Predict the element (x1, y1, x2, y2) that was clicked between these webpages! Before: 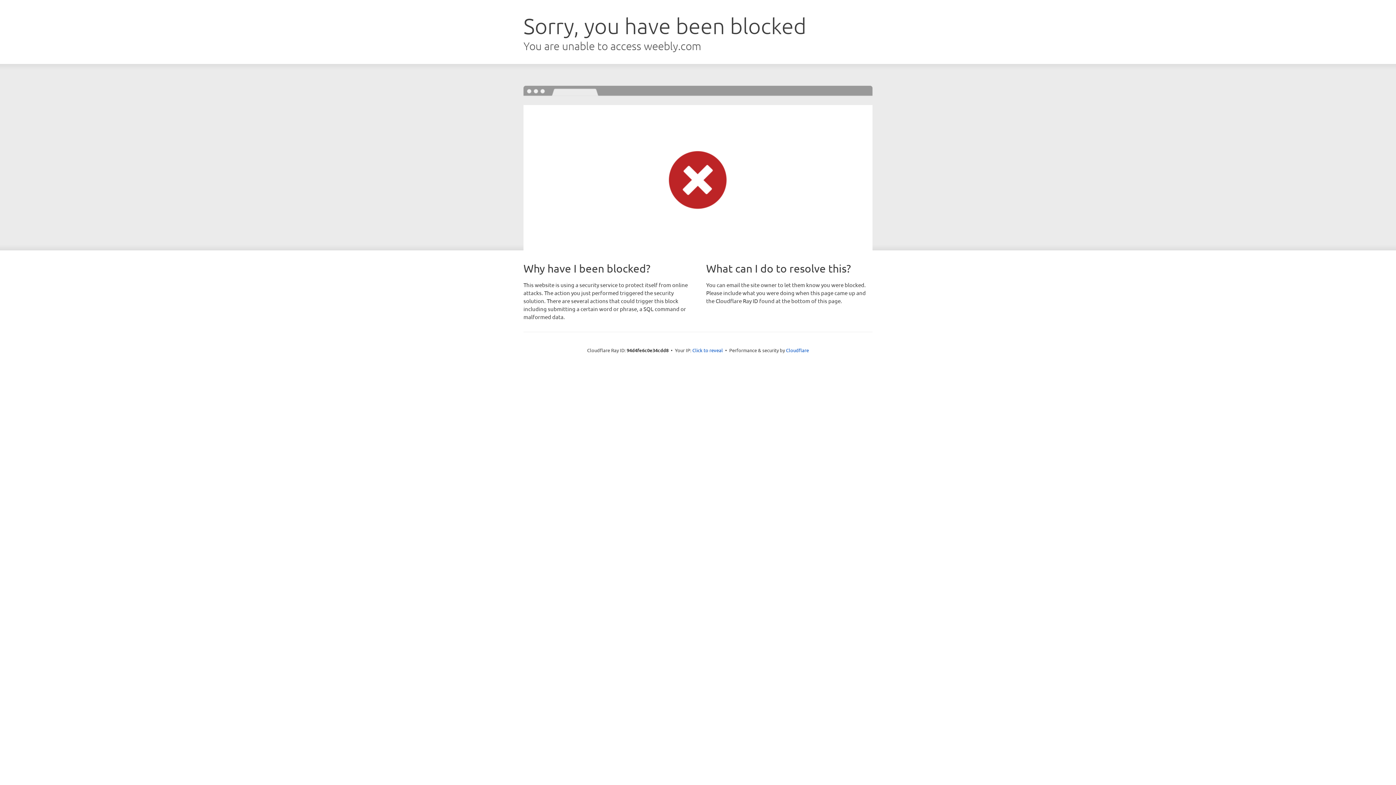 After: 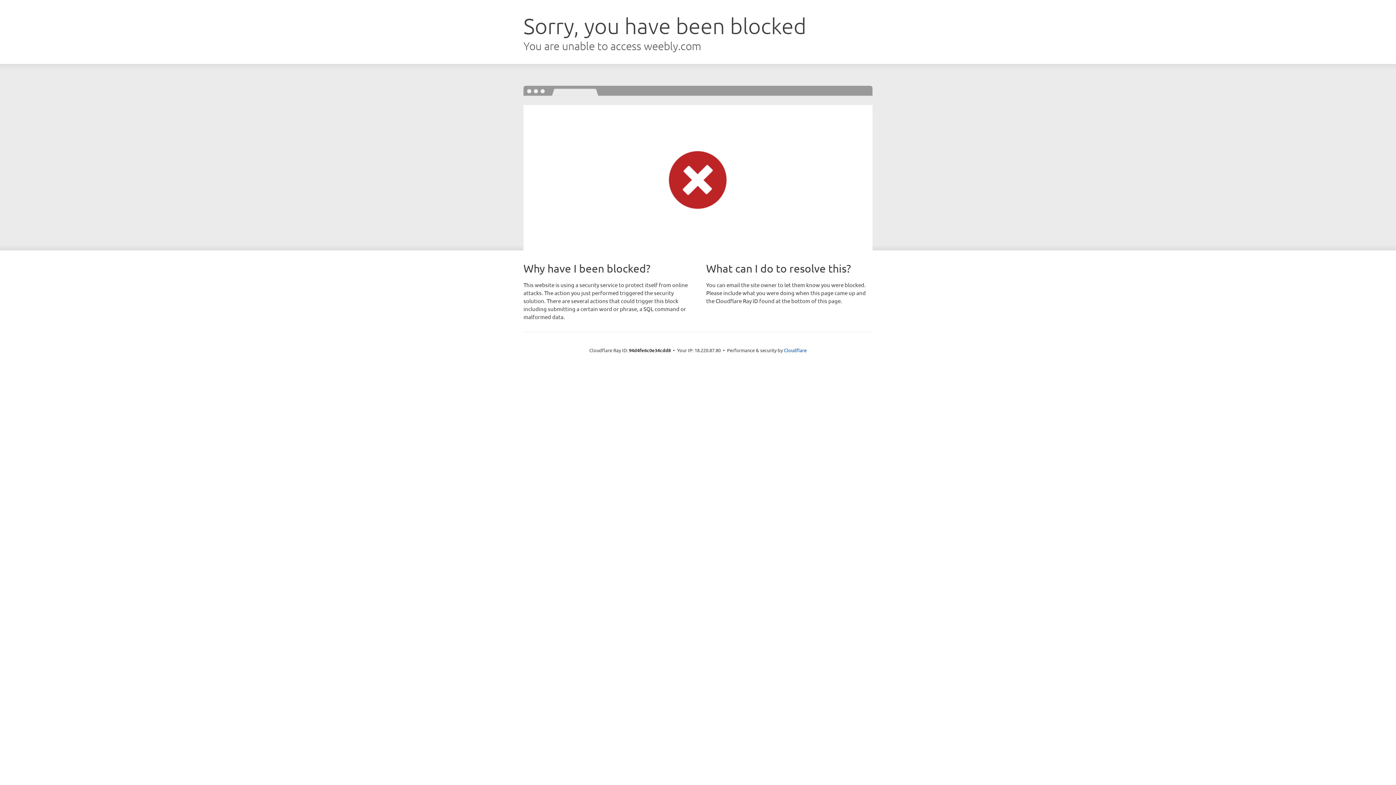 Action: label: Click to reveal bbox: (692, 346, 723, 353)